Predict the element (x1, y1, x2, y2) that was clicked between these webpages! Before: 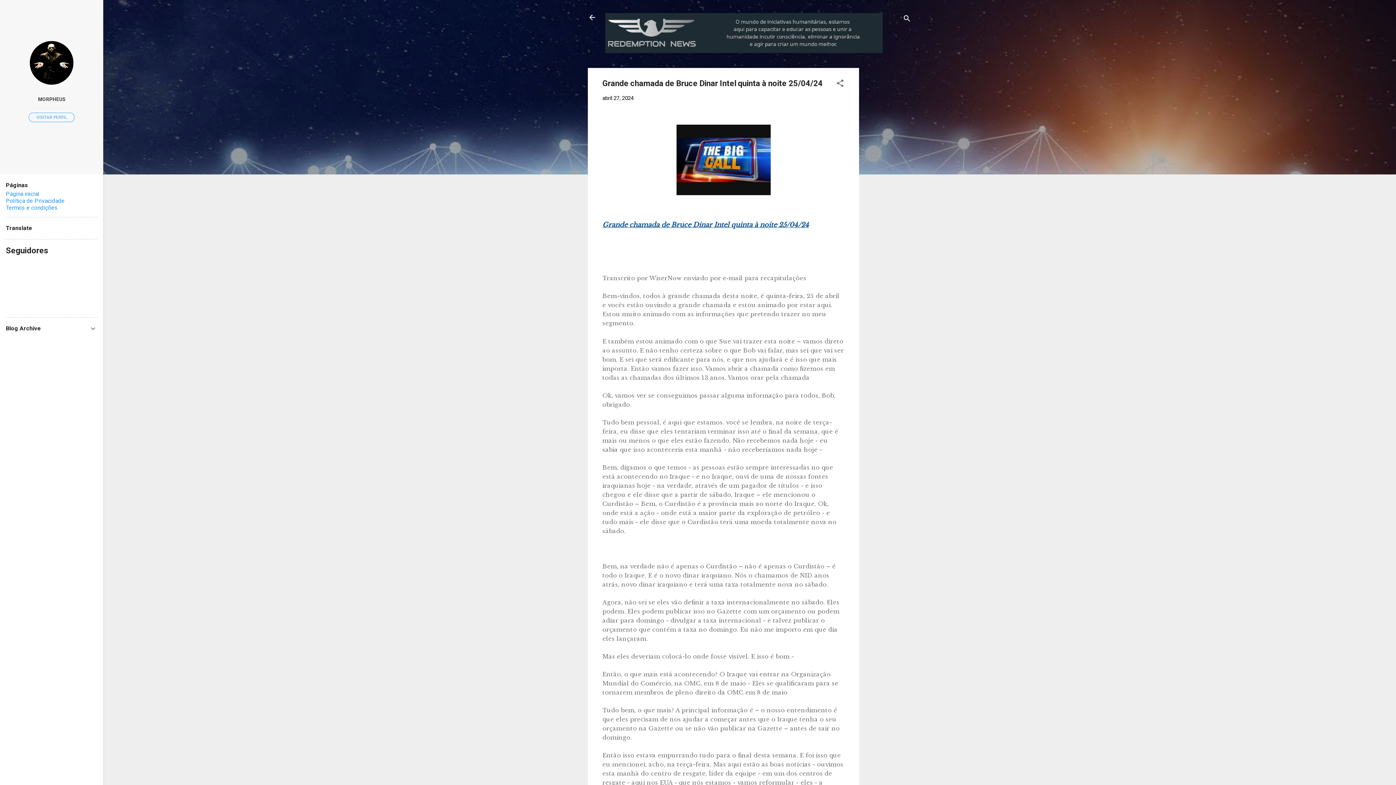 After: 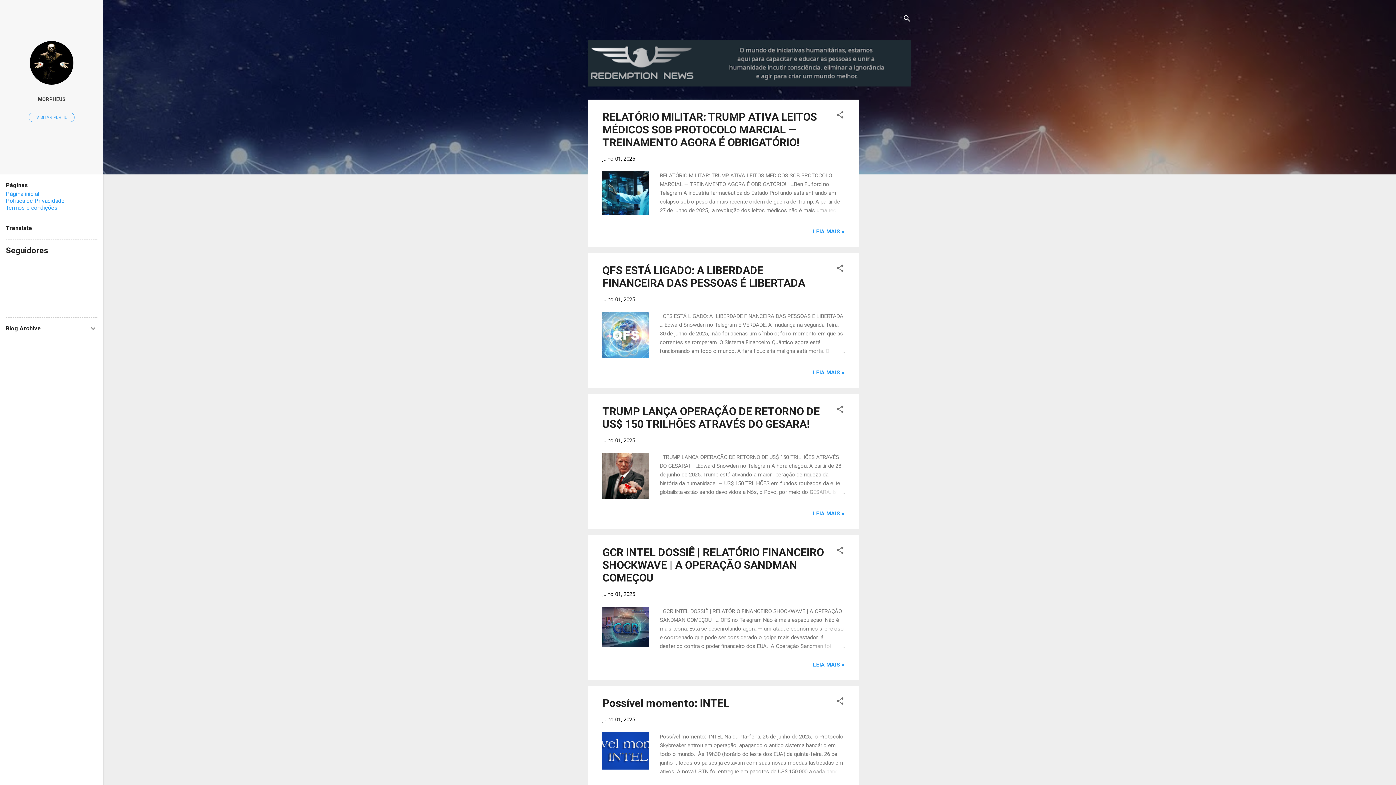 Action: bbox: (605, 47, 883, 54)